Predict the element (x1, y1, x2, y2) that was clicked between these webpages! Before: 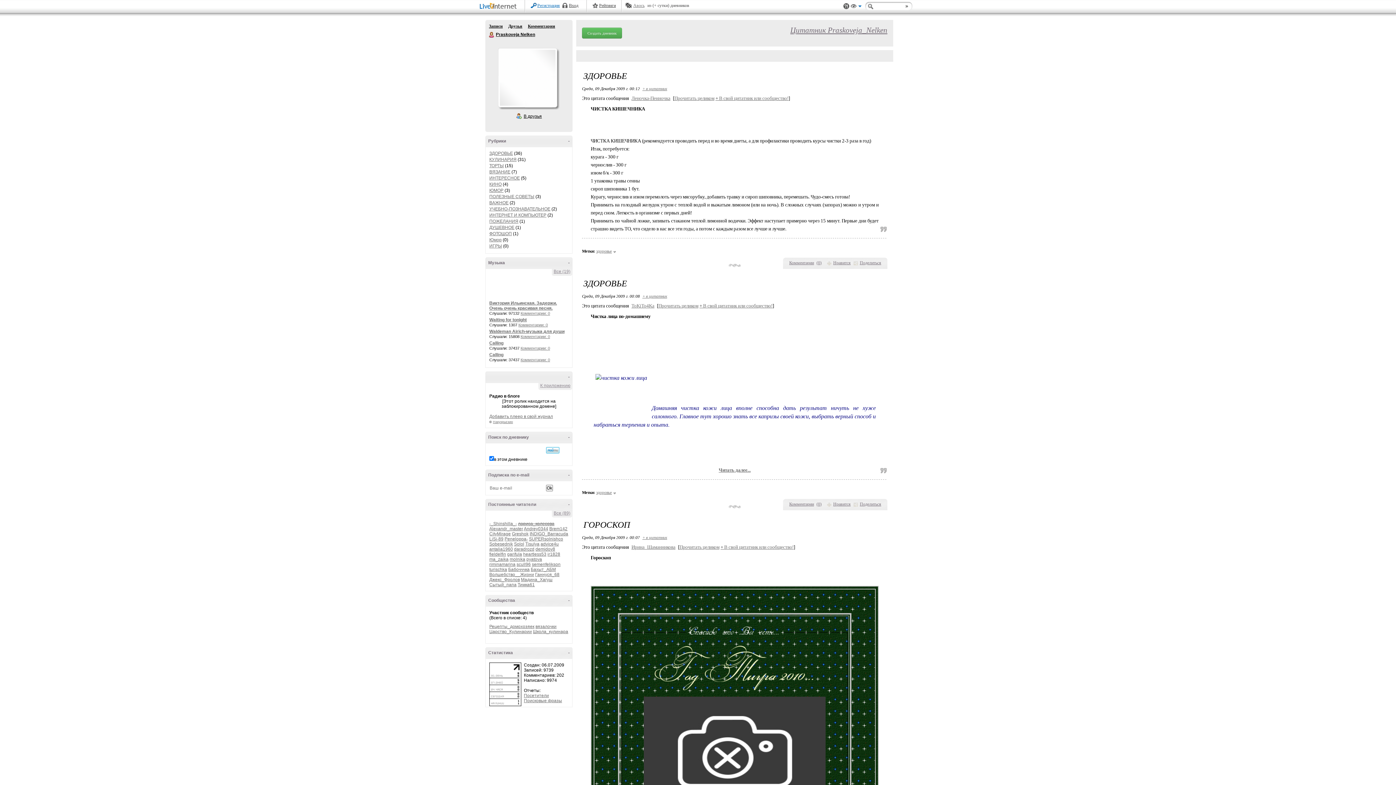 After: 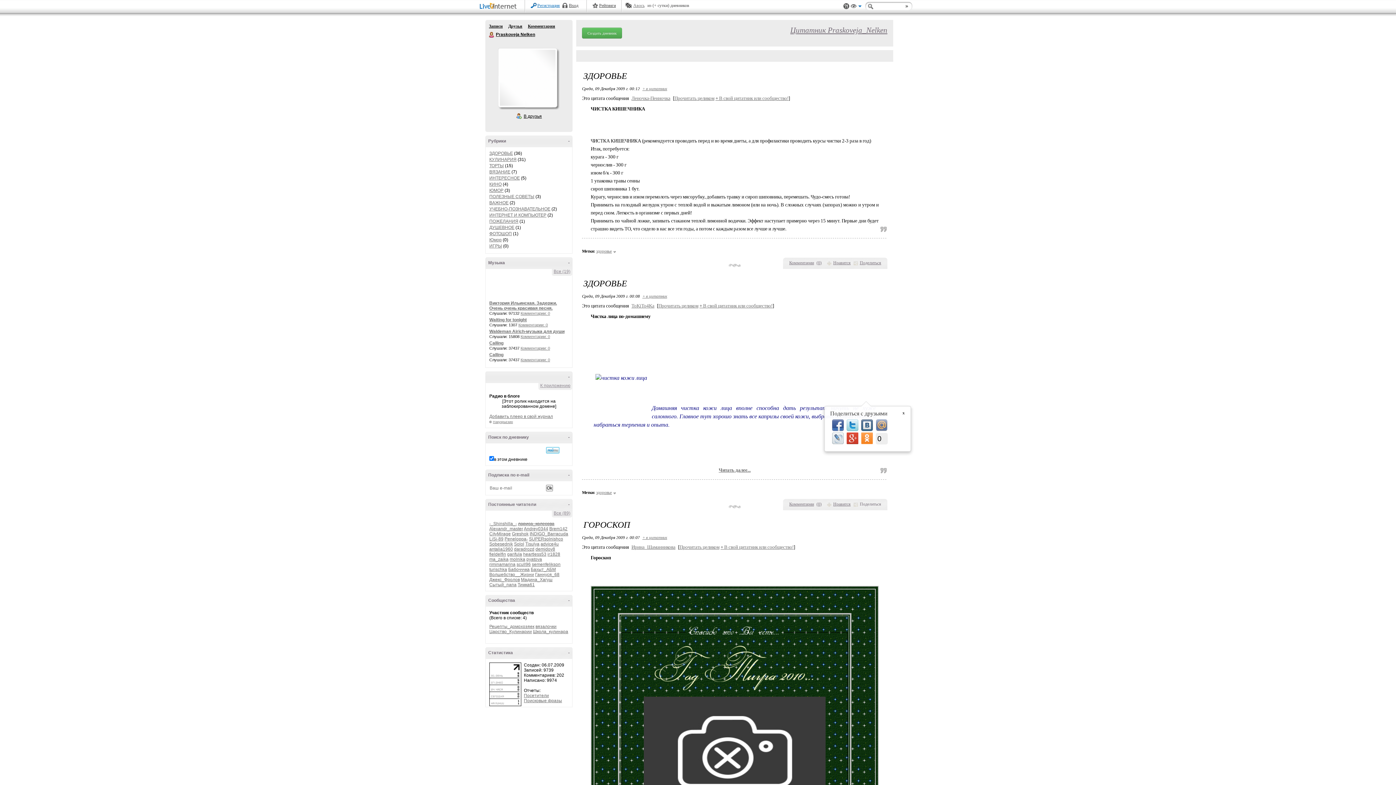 Action: label: Поделиться bbox: (853, 501, 881, 506)